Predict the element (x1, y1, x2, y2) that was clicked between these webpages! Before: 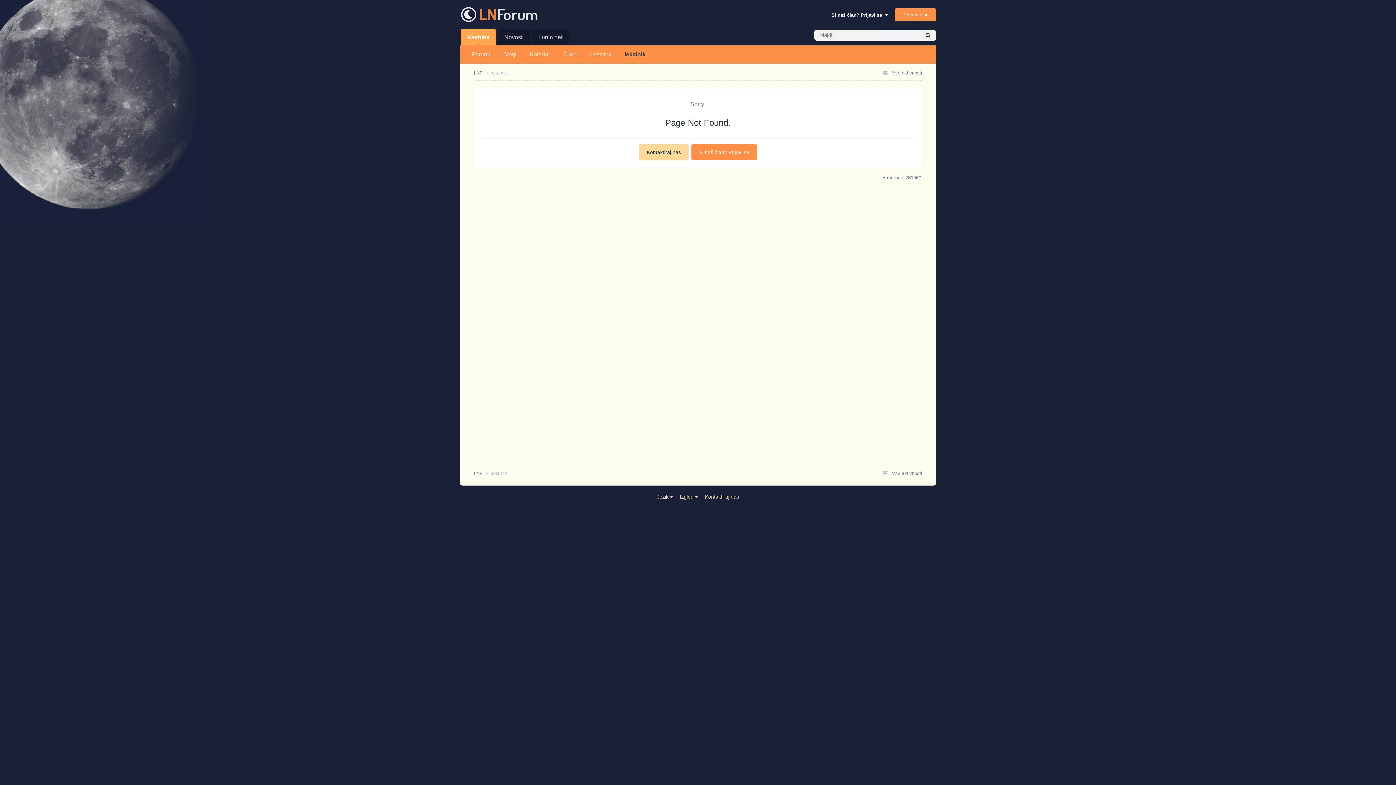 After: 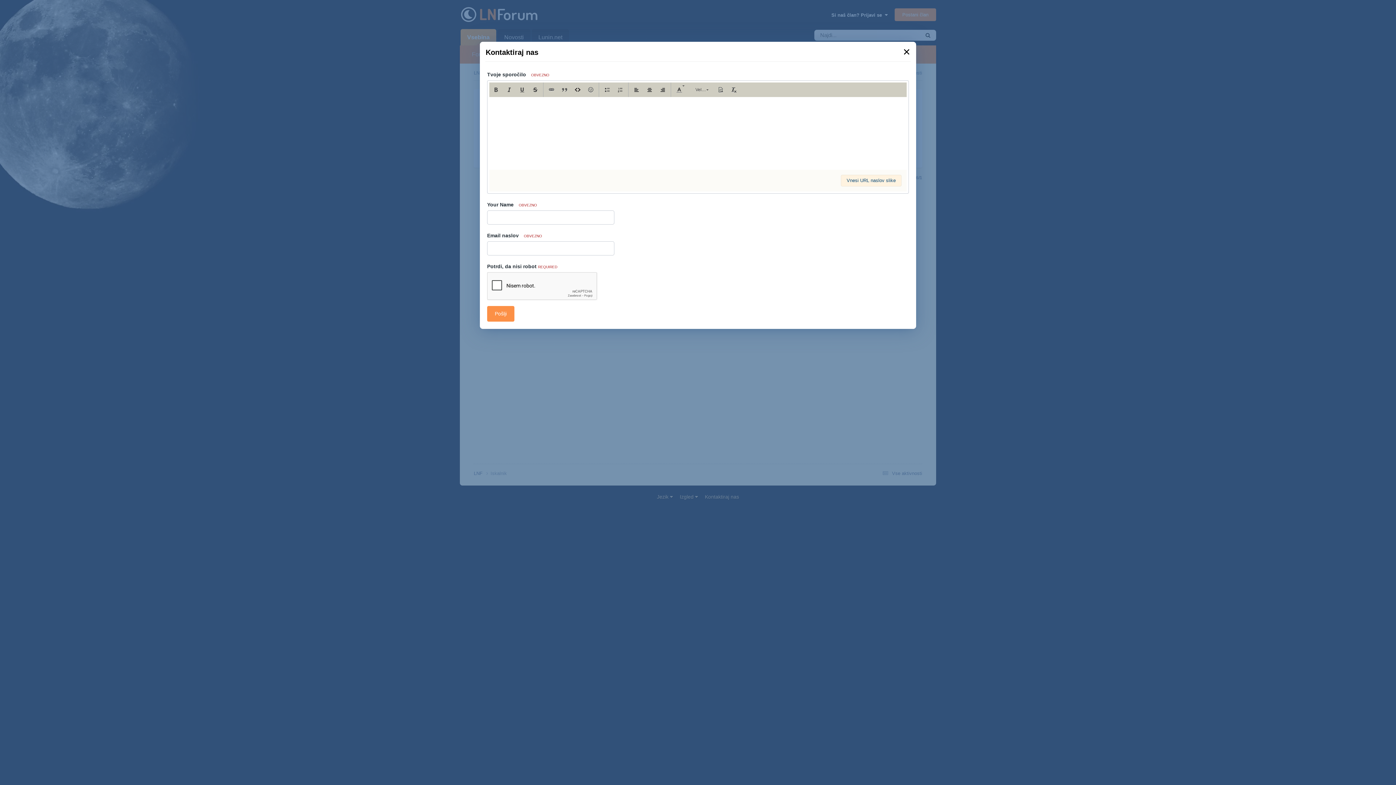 Action: bbox: (705, 494, 739, 500) label: Kontaktiraj nas